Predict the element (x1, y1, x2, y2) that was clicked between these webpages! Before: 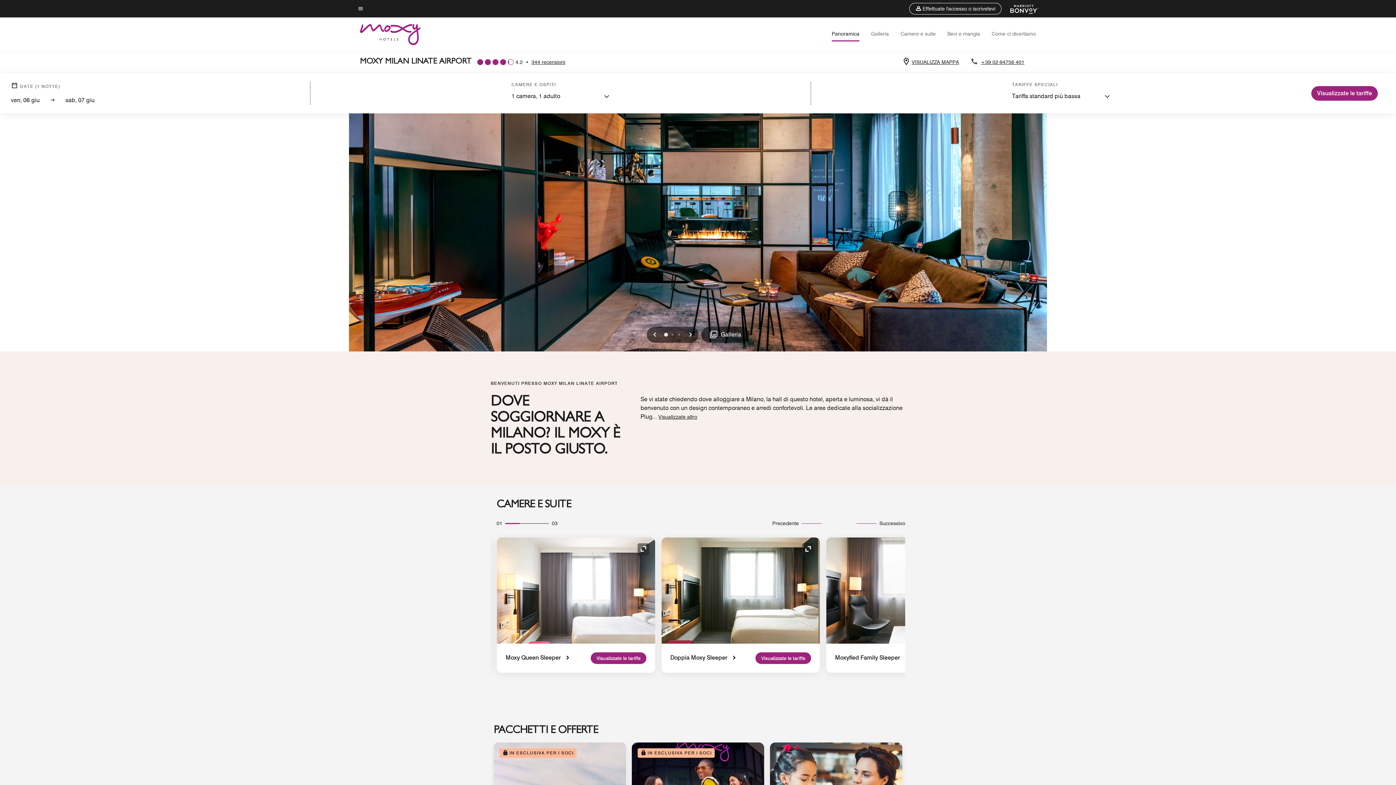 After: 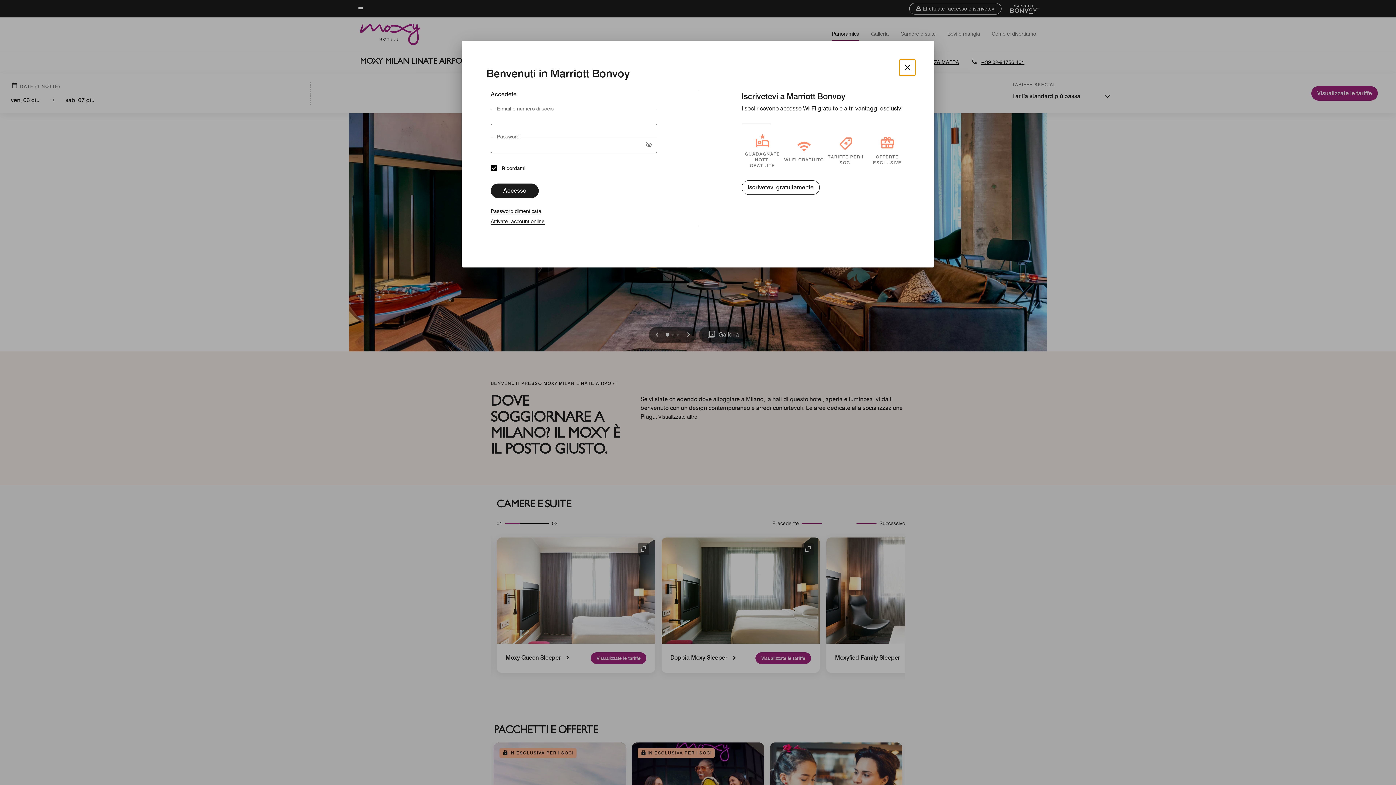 Action: bbox: (909, 2, 1001, 14) label: Effettuate l'accesso o iscrivetevi